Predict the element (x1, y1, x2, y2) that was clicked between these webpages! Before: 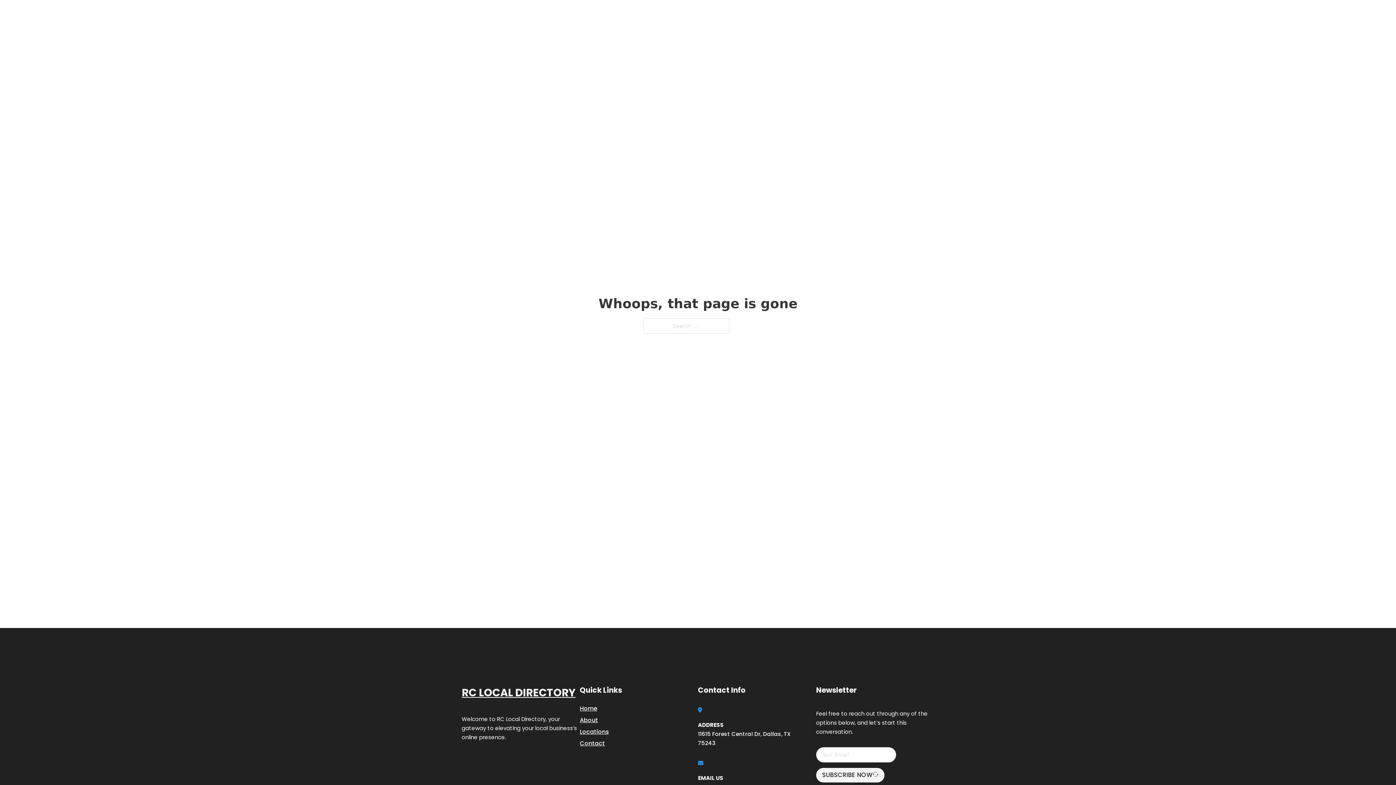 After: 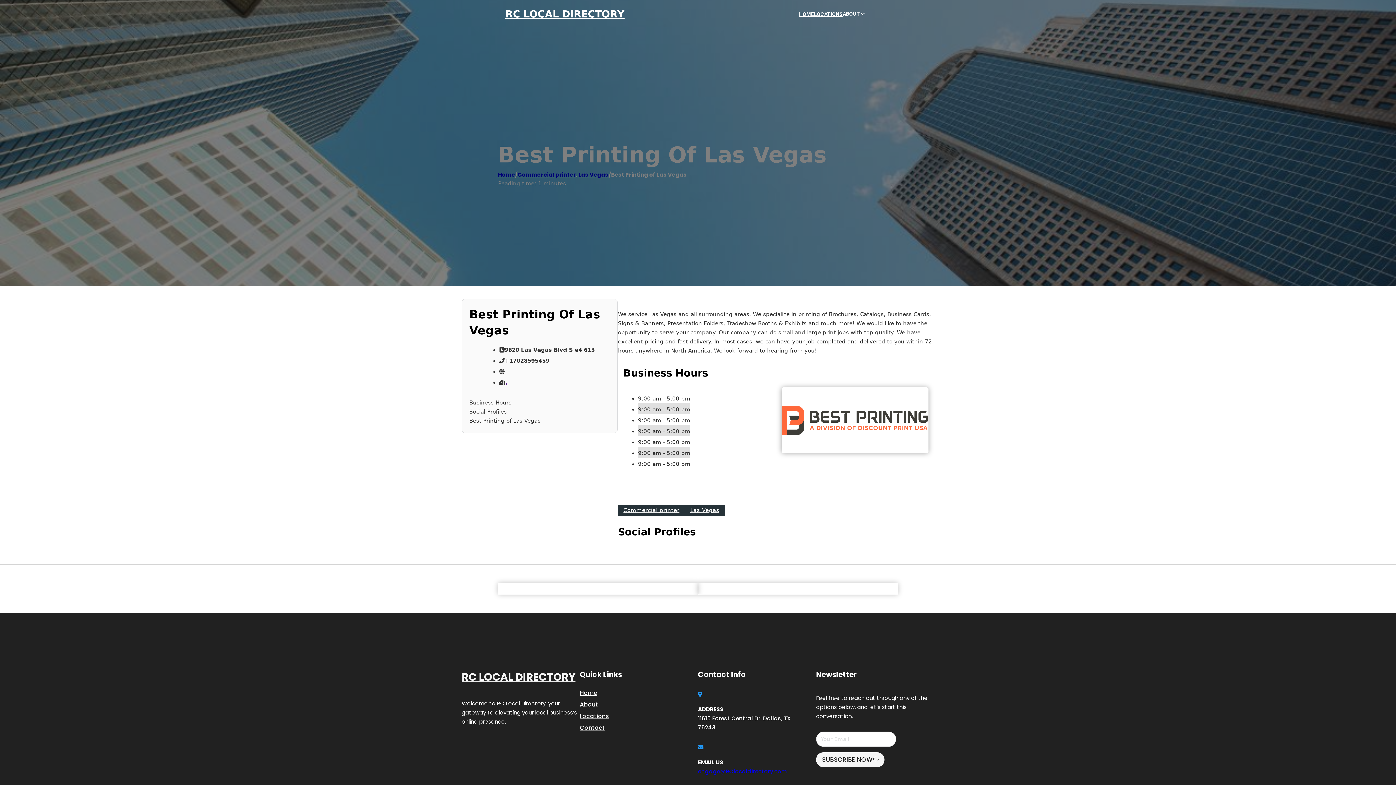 Action: bbox: (461, 684, 575, 702) label: RC LOCAL DIRECTORY